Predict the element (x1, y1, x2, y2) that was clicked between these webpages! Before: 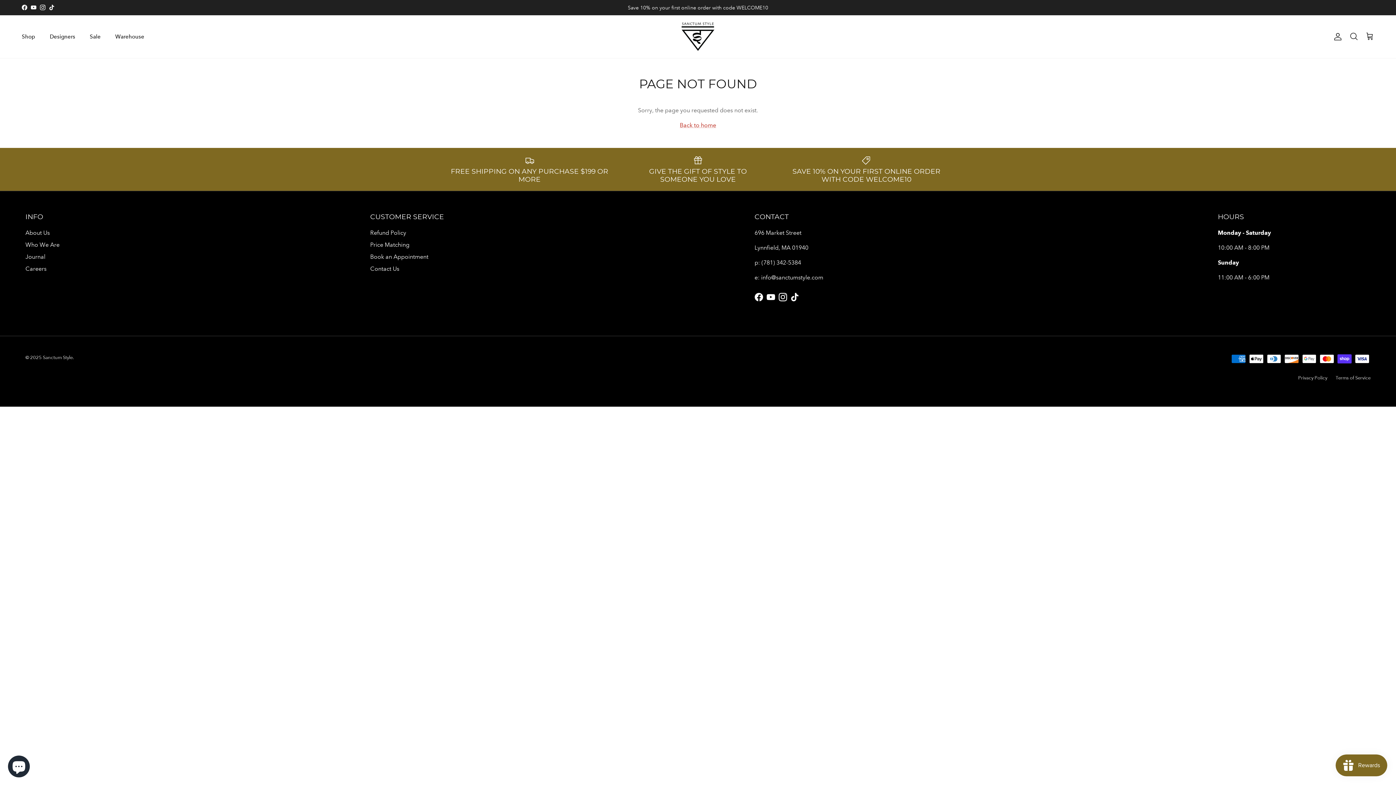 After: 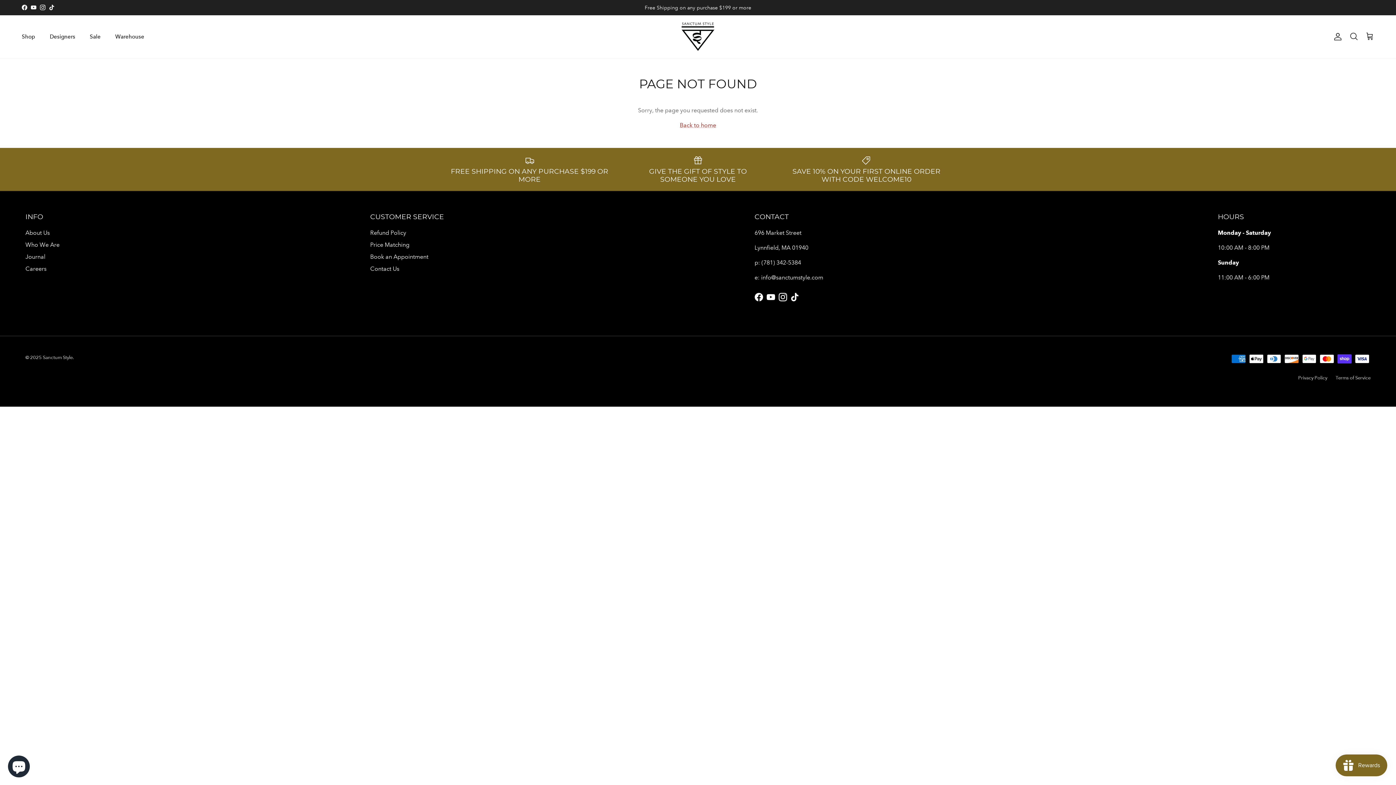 Action: label: YouTube bbox: (30, 4, 36, 10)